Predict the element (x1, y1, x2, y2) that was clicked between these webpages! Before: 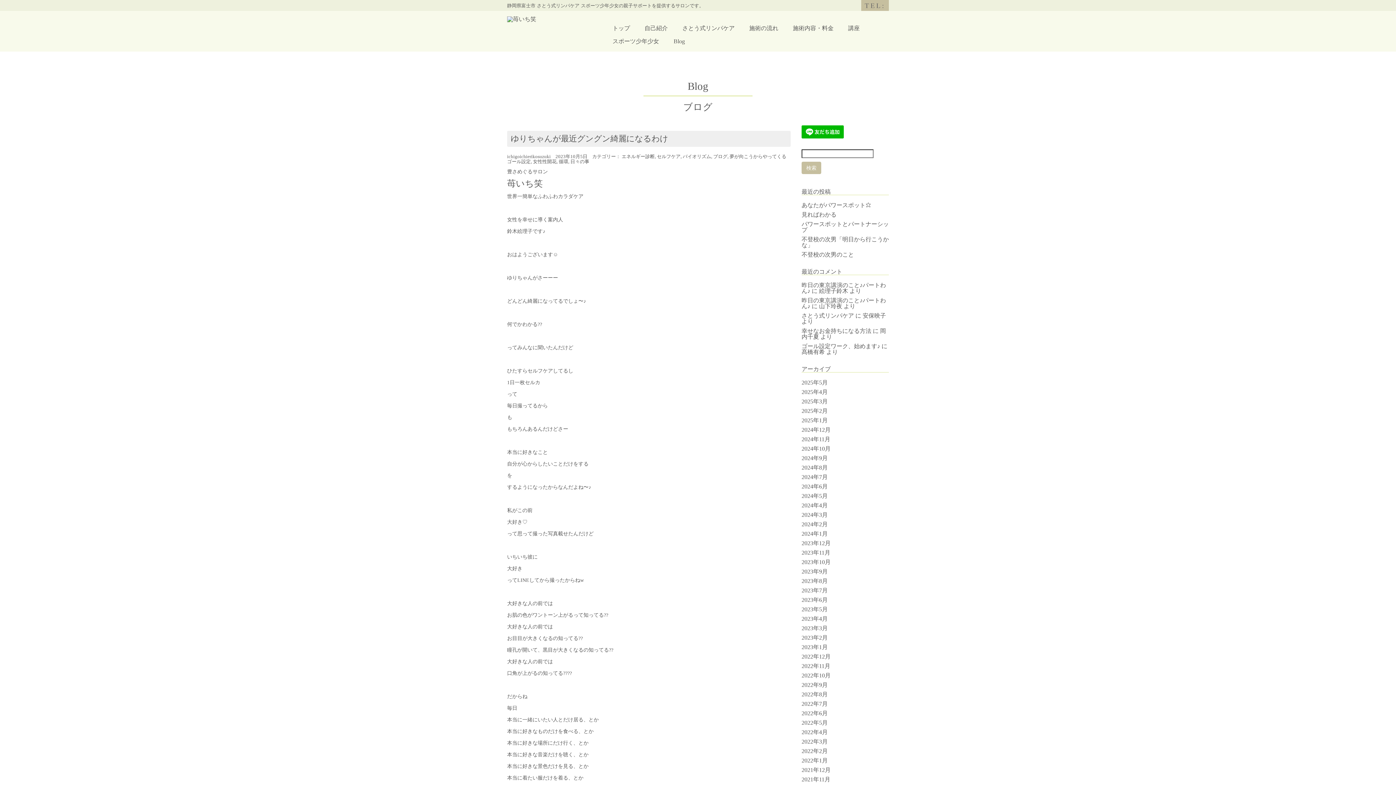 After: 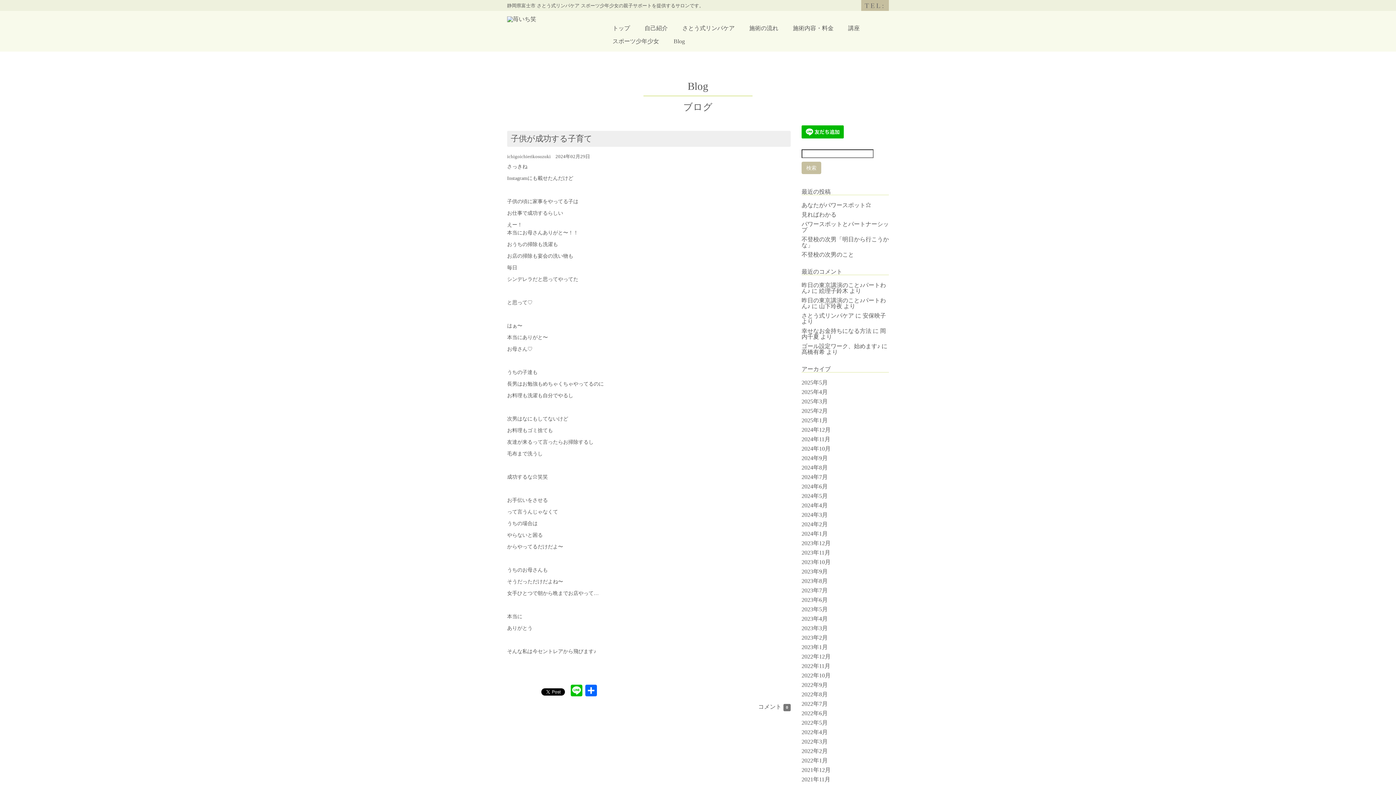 Action: label: 2024年2月 bbox: (801, 521, 828, 527)